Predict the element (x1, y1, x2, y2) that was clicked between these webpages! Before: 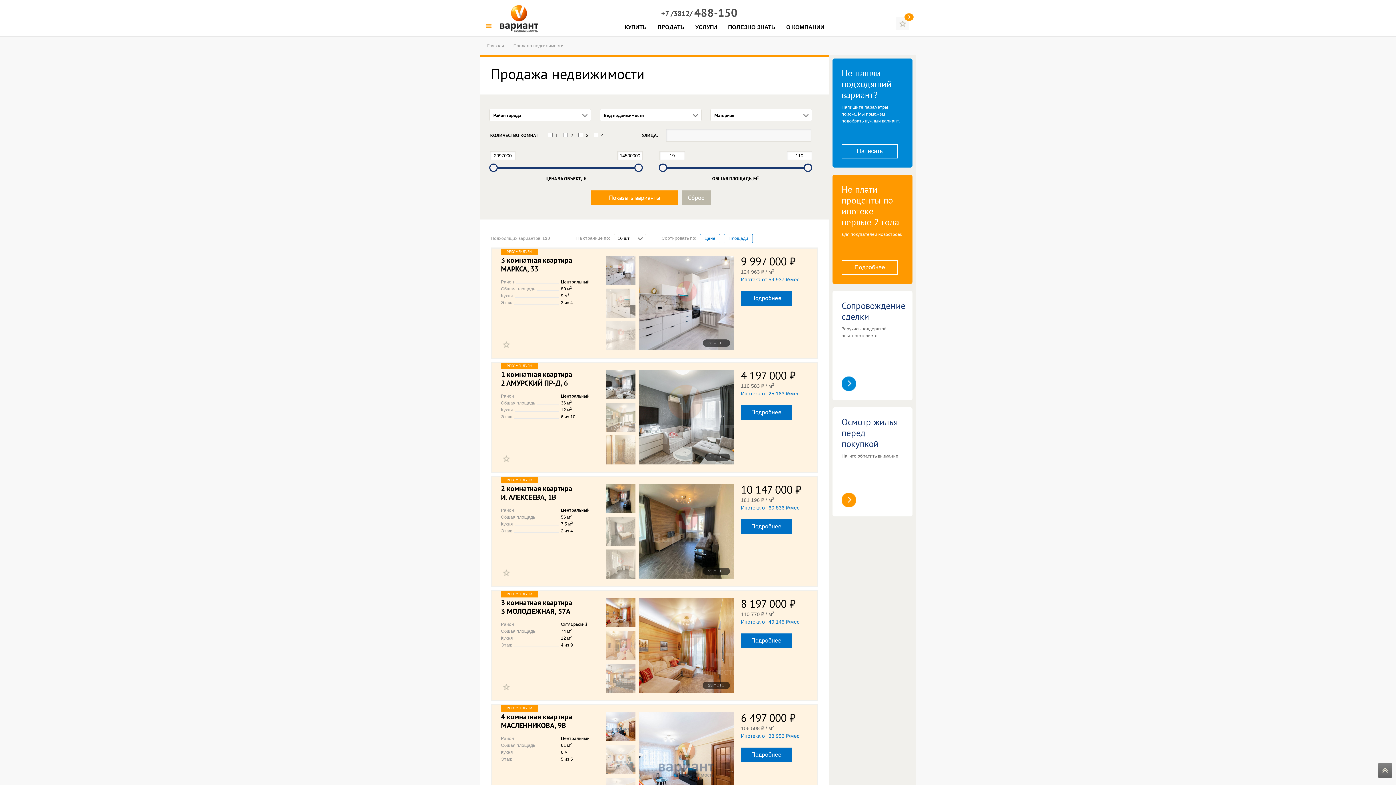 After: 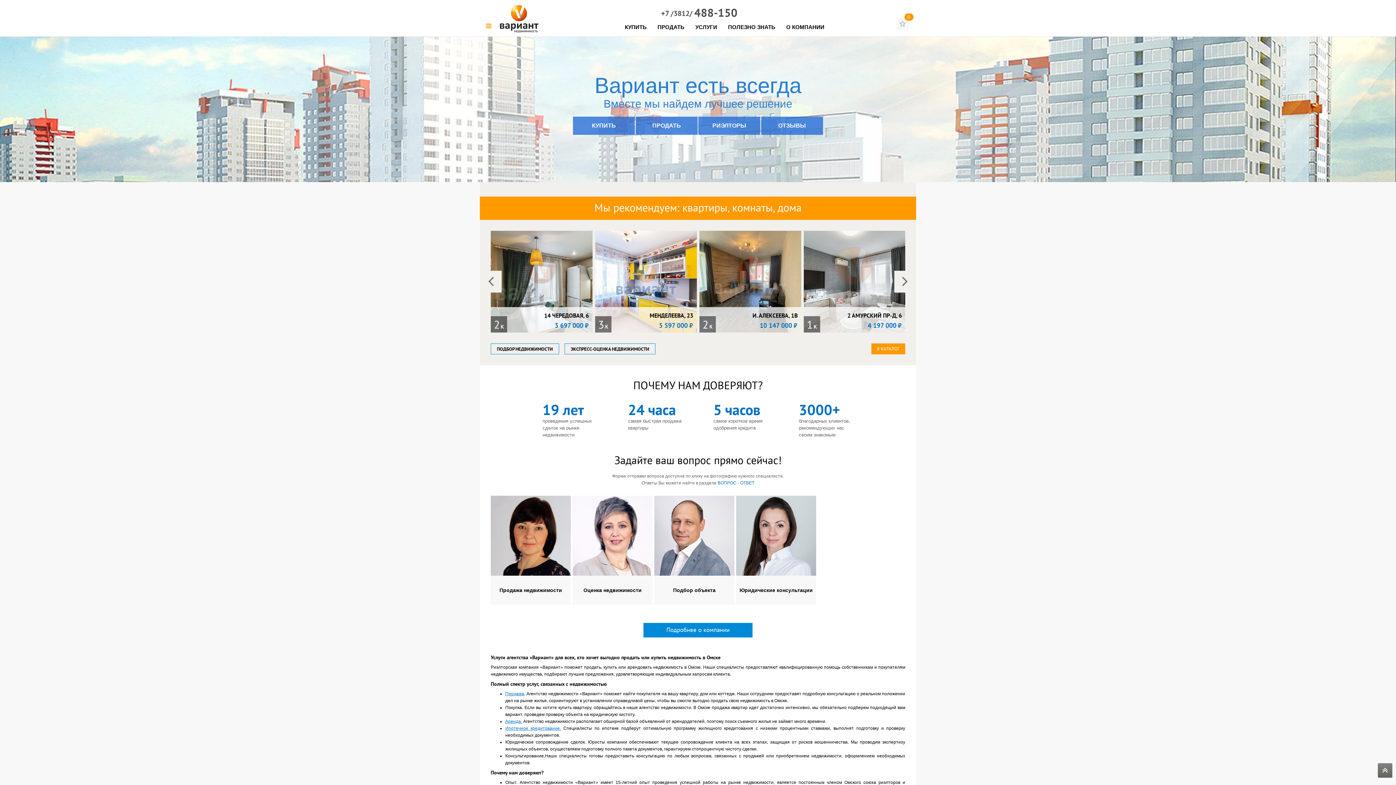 Action: bbox: (499, 4, 539, 34)